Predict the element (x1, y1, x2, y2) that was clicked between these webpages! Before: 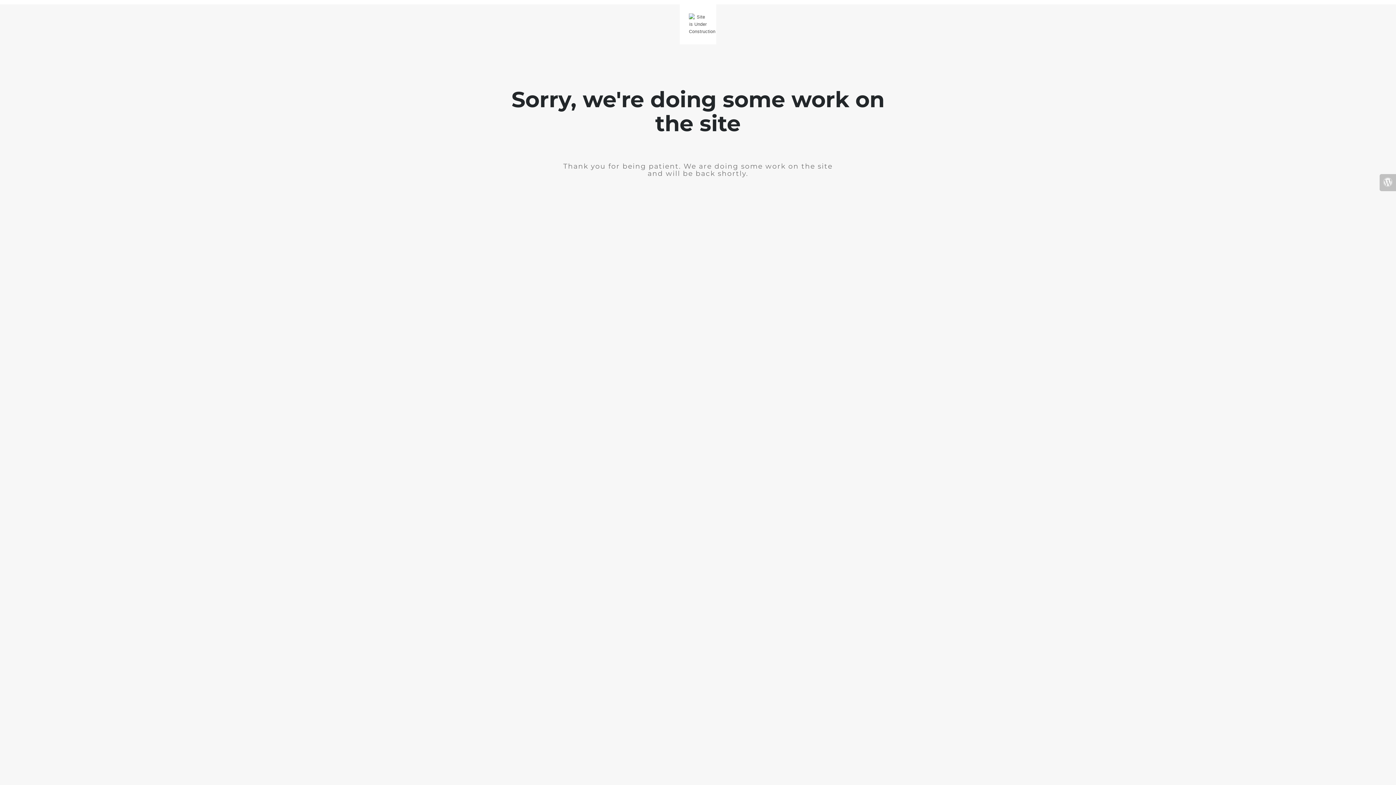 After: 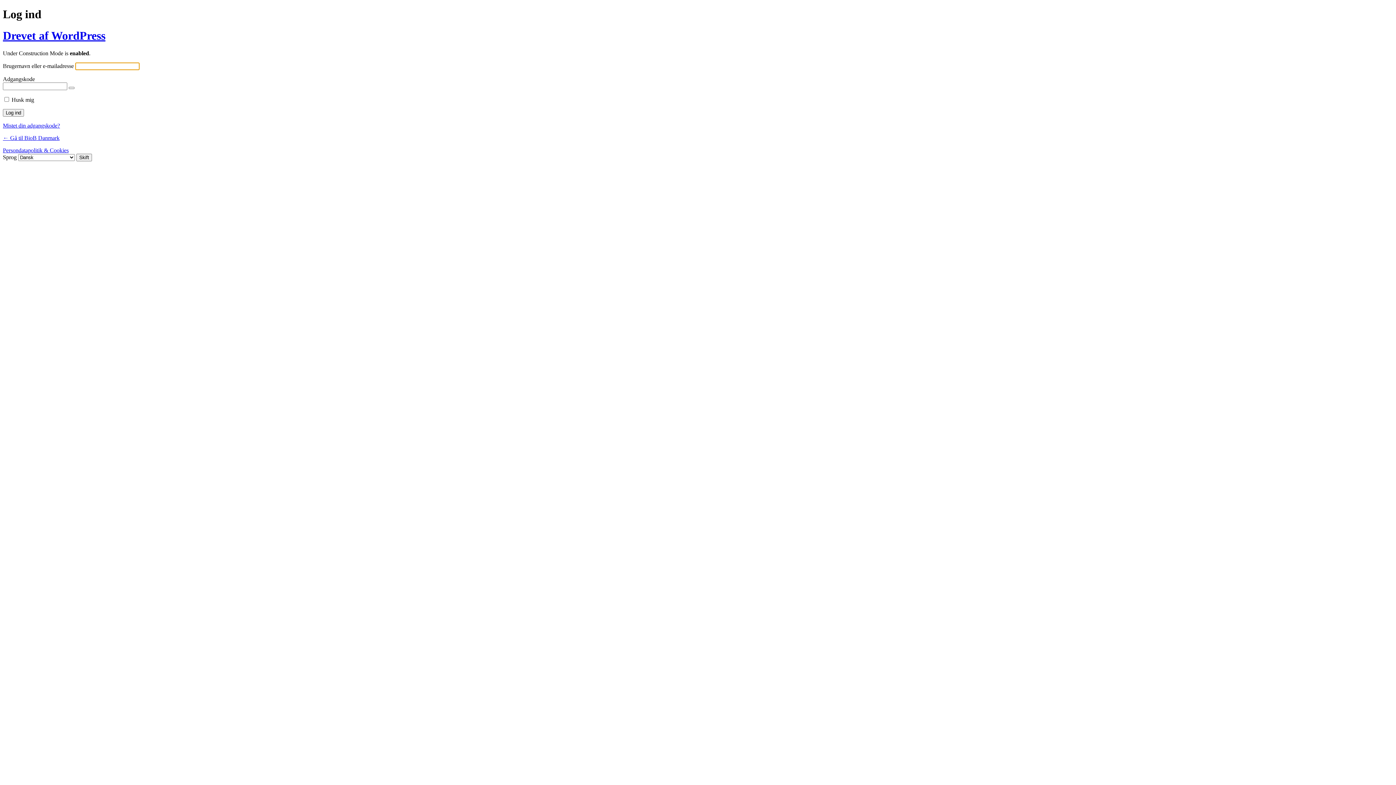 Action: bbox: (1380, 174, 1396, 191)